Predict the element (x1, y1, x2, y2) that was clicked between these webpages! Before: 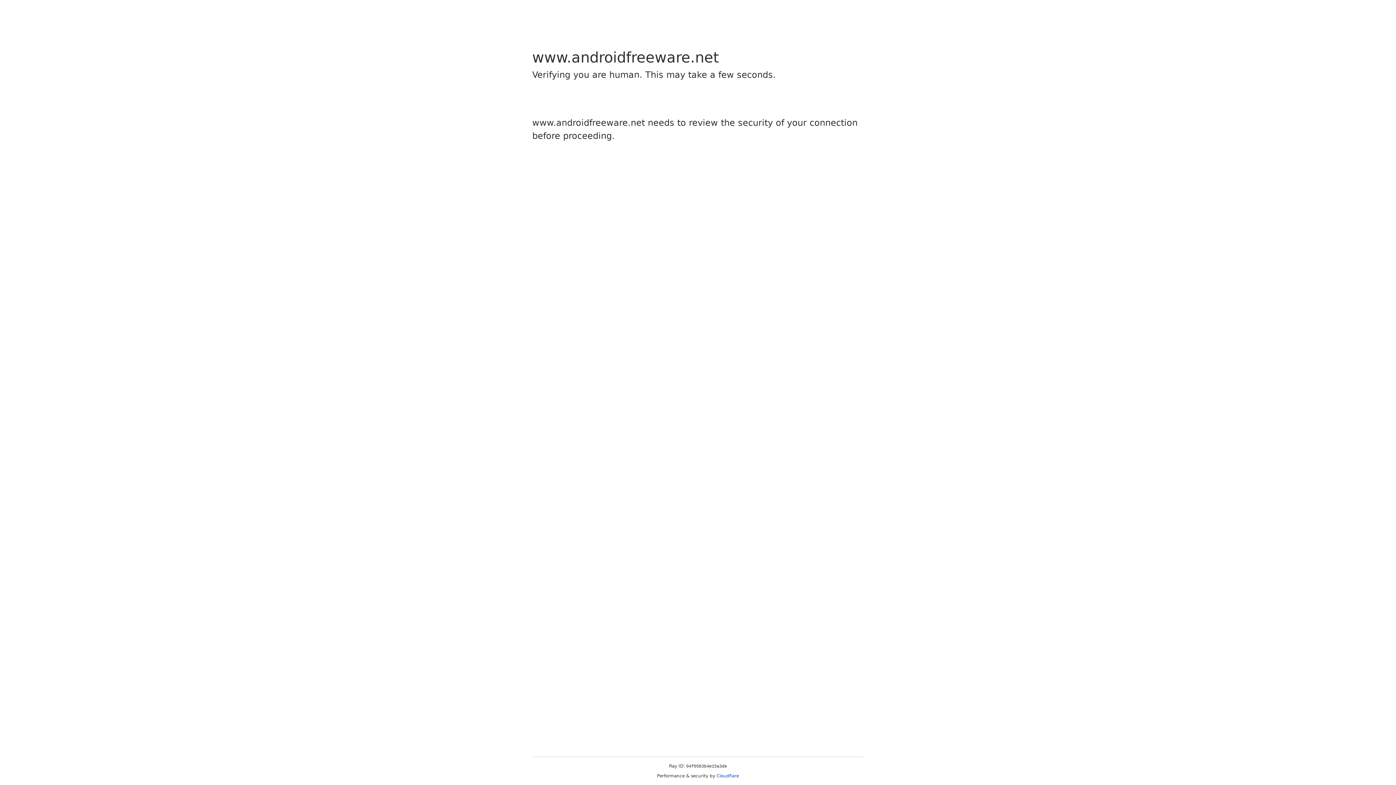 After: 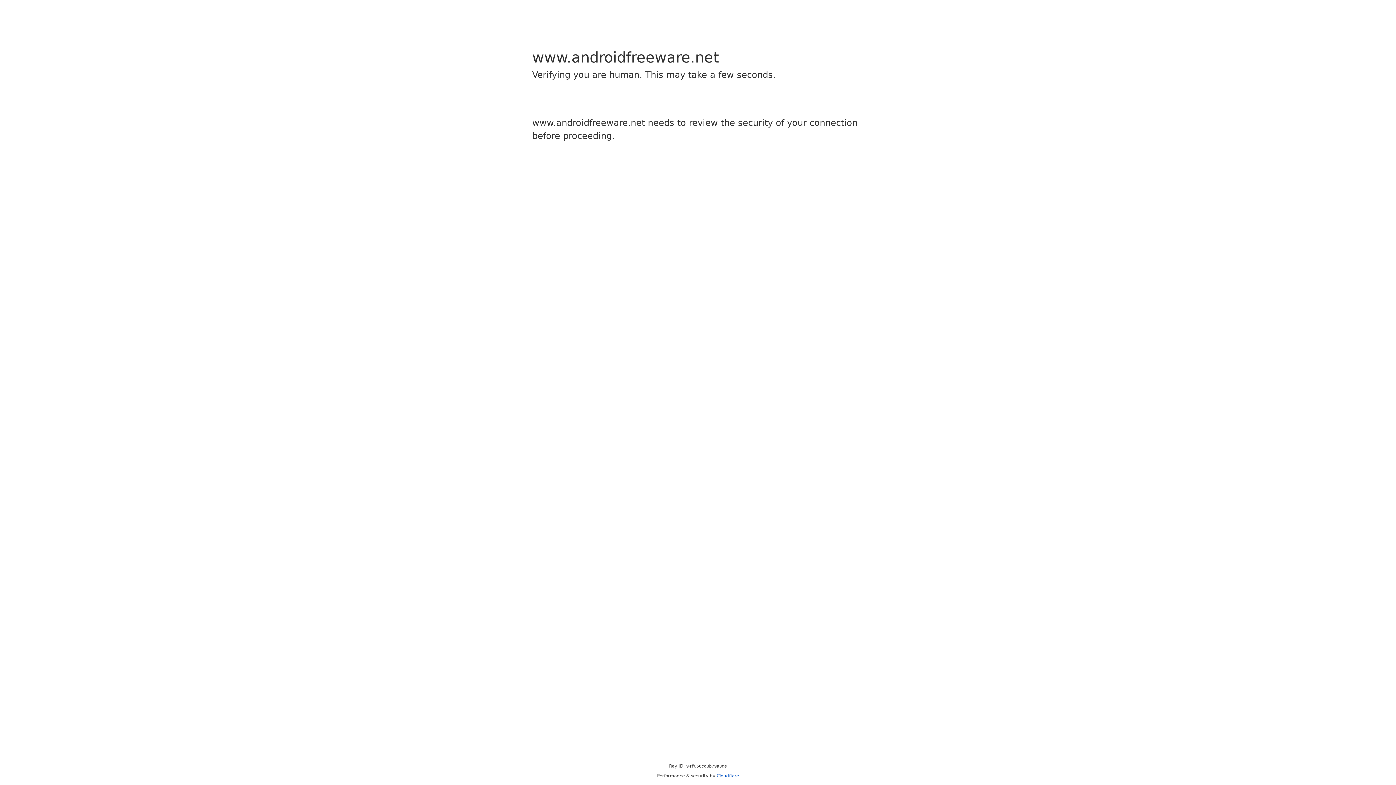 Action: label: Cloudflare bbox: (716, 773, 739, 778)